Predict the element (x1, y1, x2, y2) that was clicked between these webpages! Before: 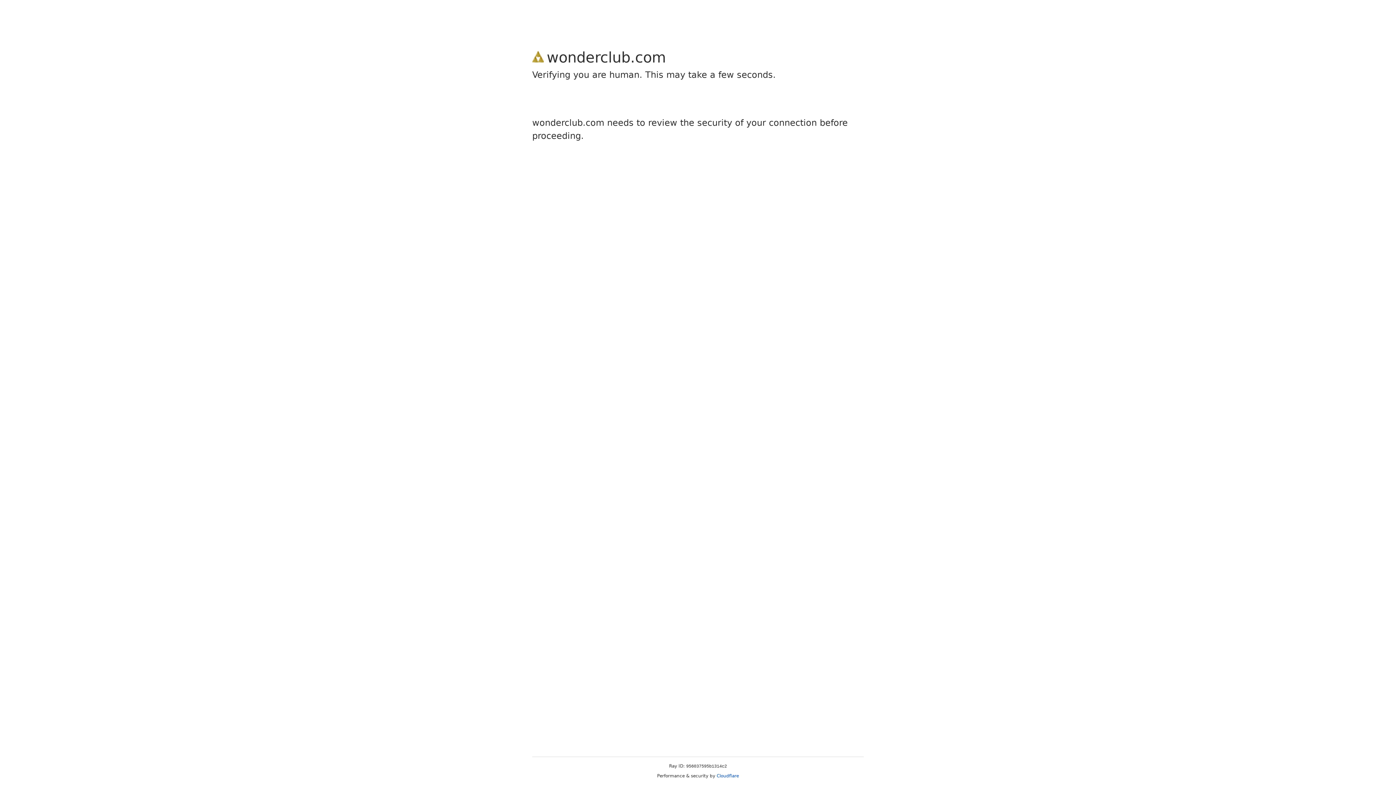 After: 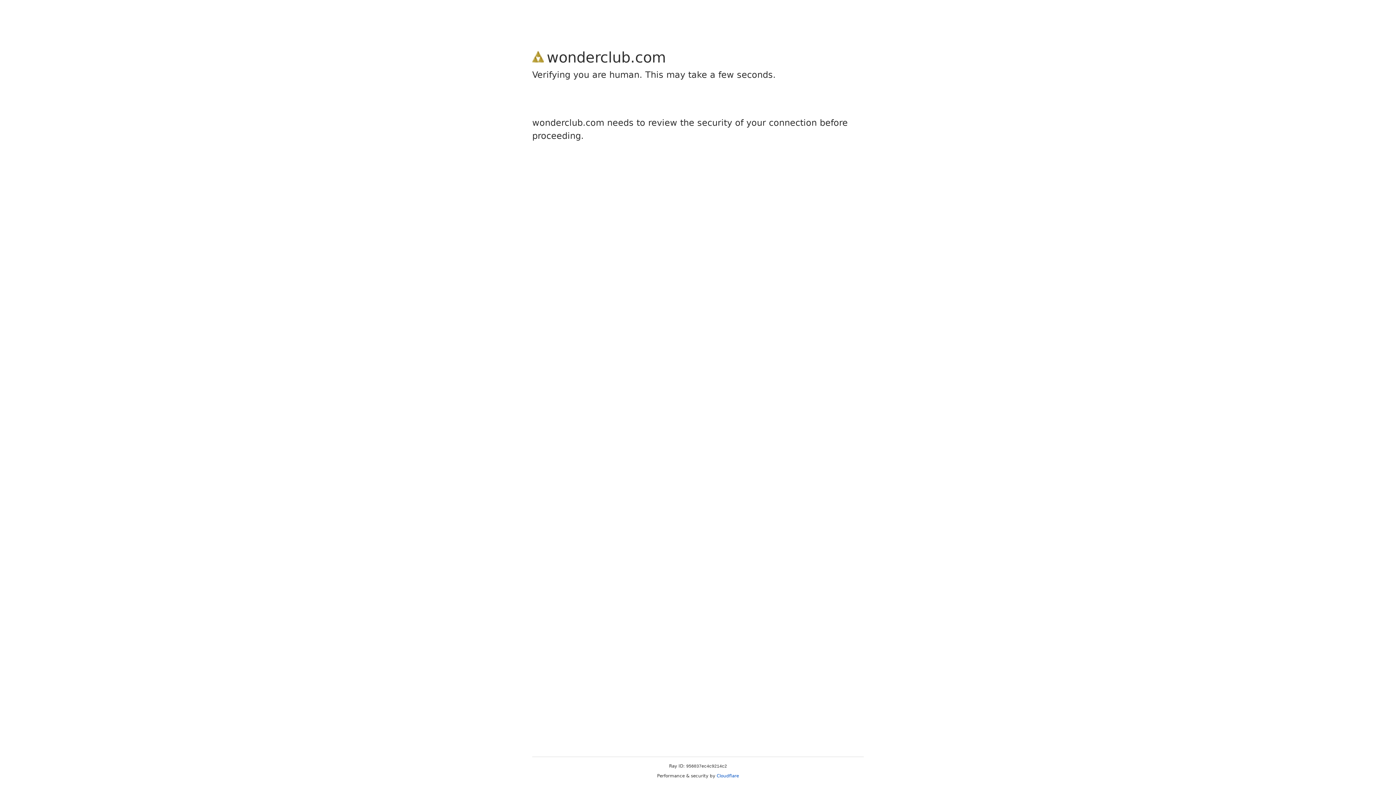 Action: bbox: (716, 773, 739, 778) label: Cloudflare